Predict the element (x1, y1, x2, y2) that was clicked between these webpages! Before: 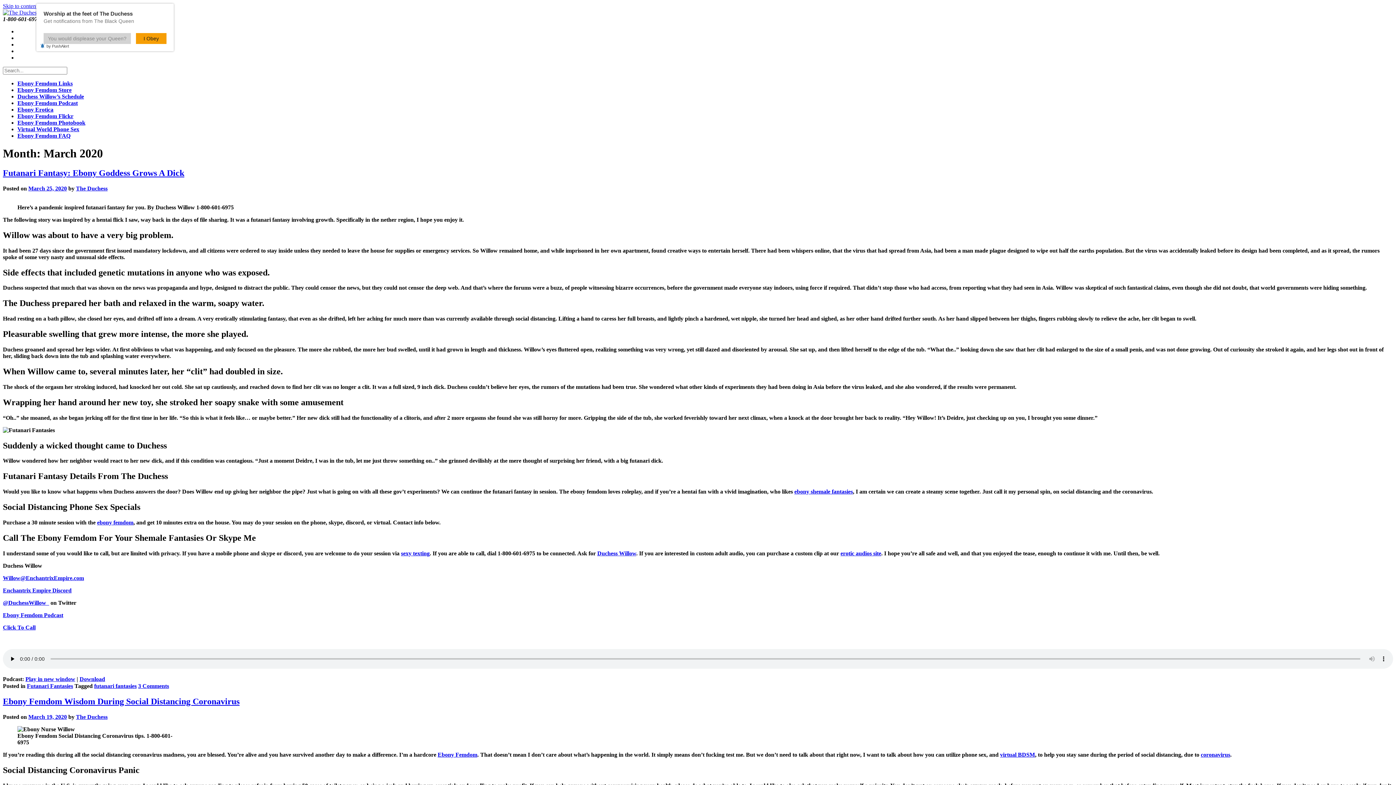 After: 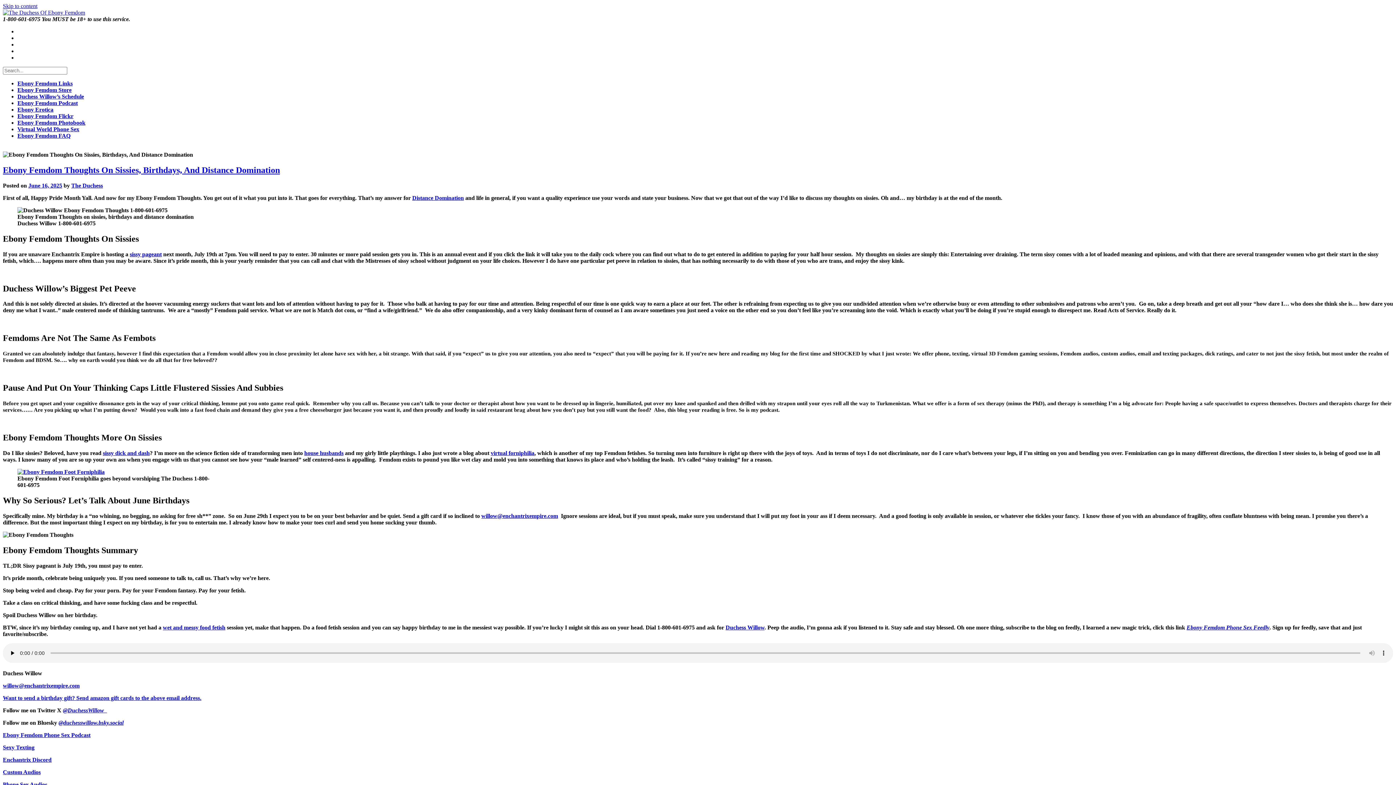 Action: bbox: (2, 9, 85, 15)